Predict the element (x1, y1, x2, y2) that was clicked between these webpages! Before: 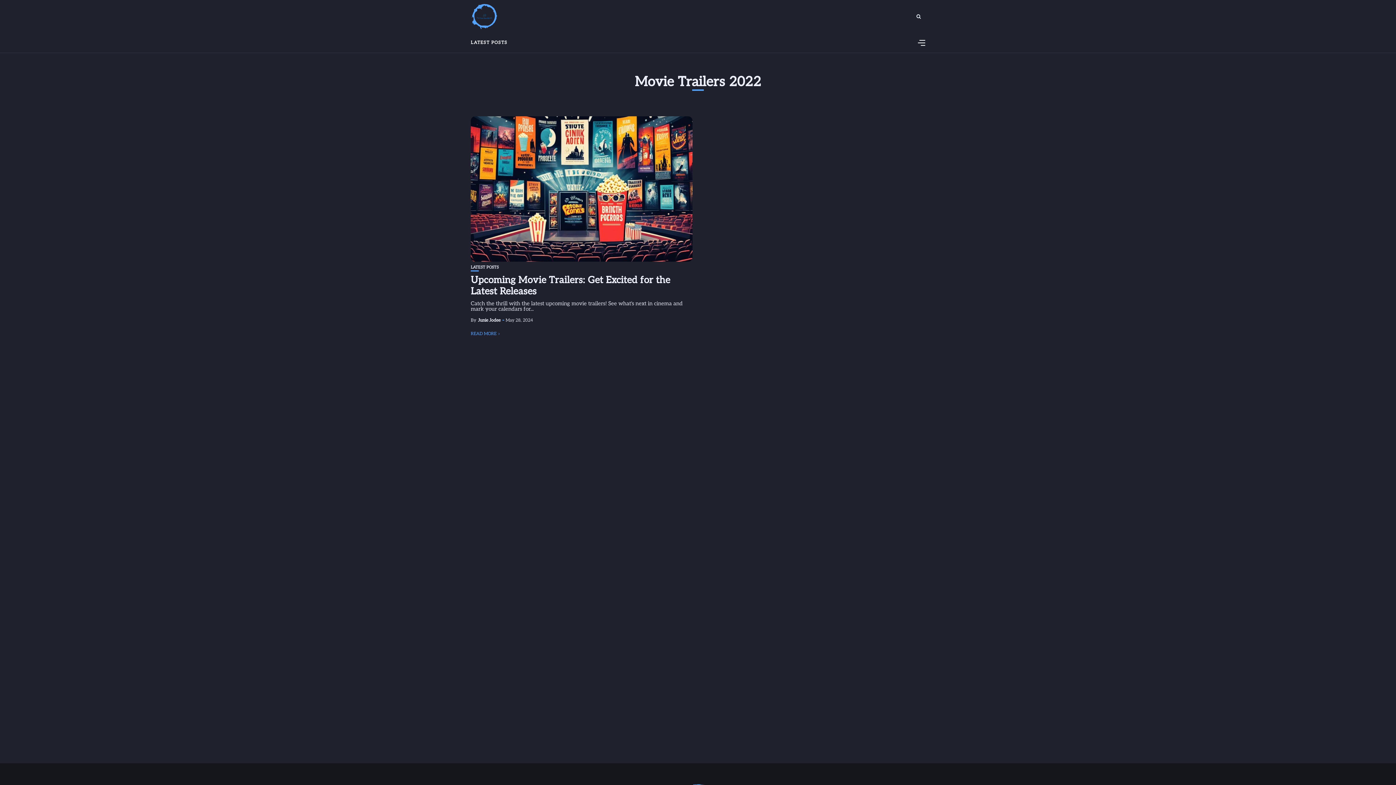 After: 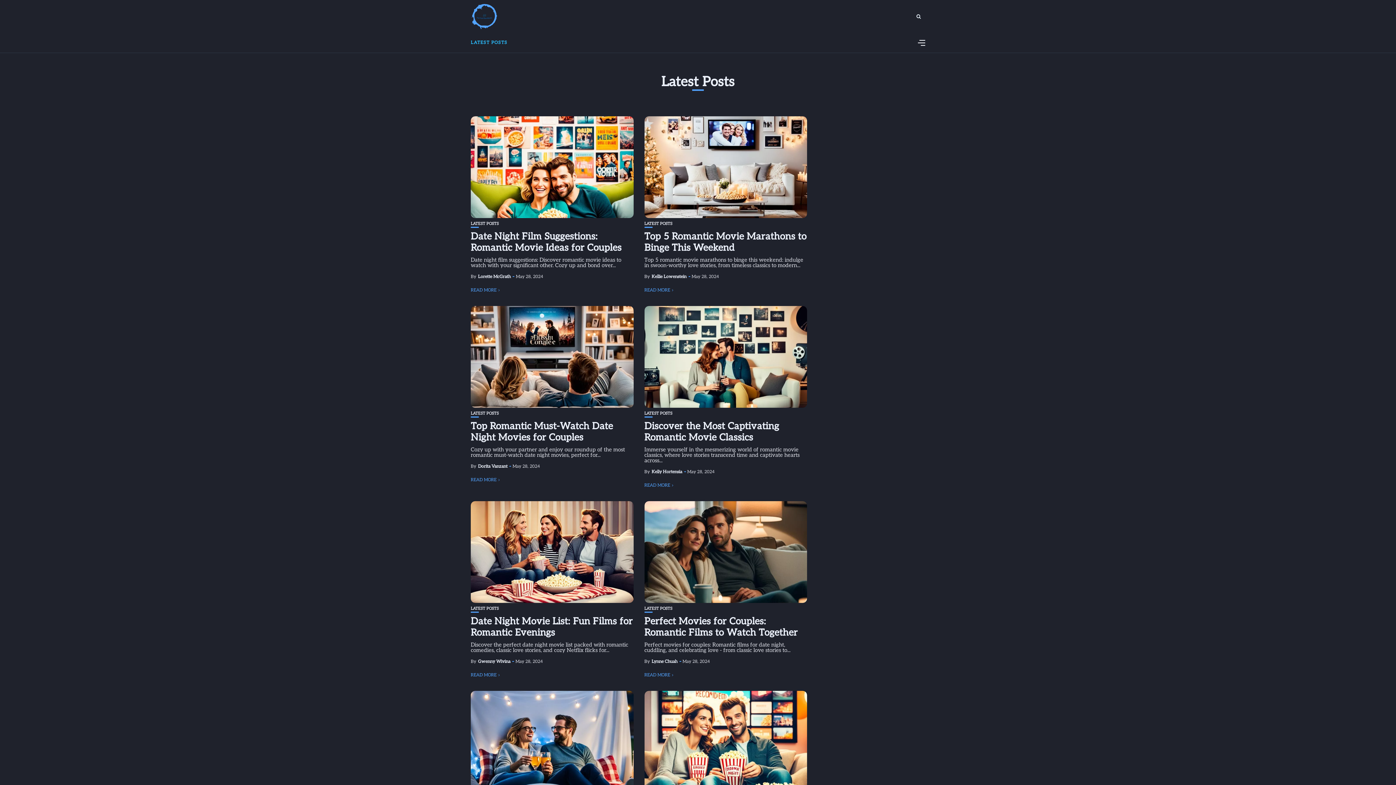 Action: bbox: (470, 265, 498, 269) label: LATEST POSTS